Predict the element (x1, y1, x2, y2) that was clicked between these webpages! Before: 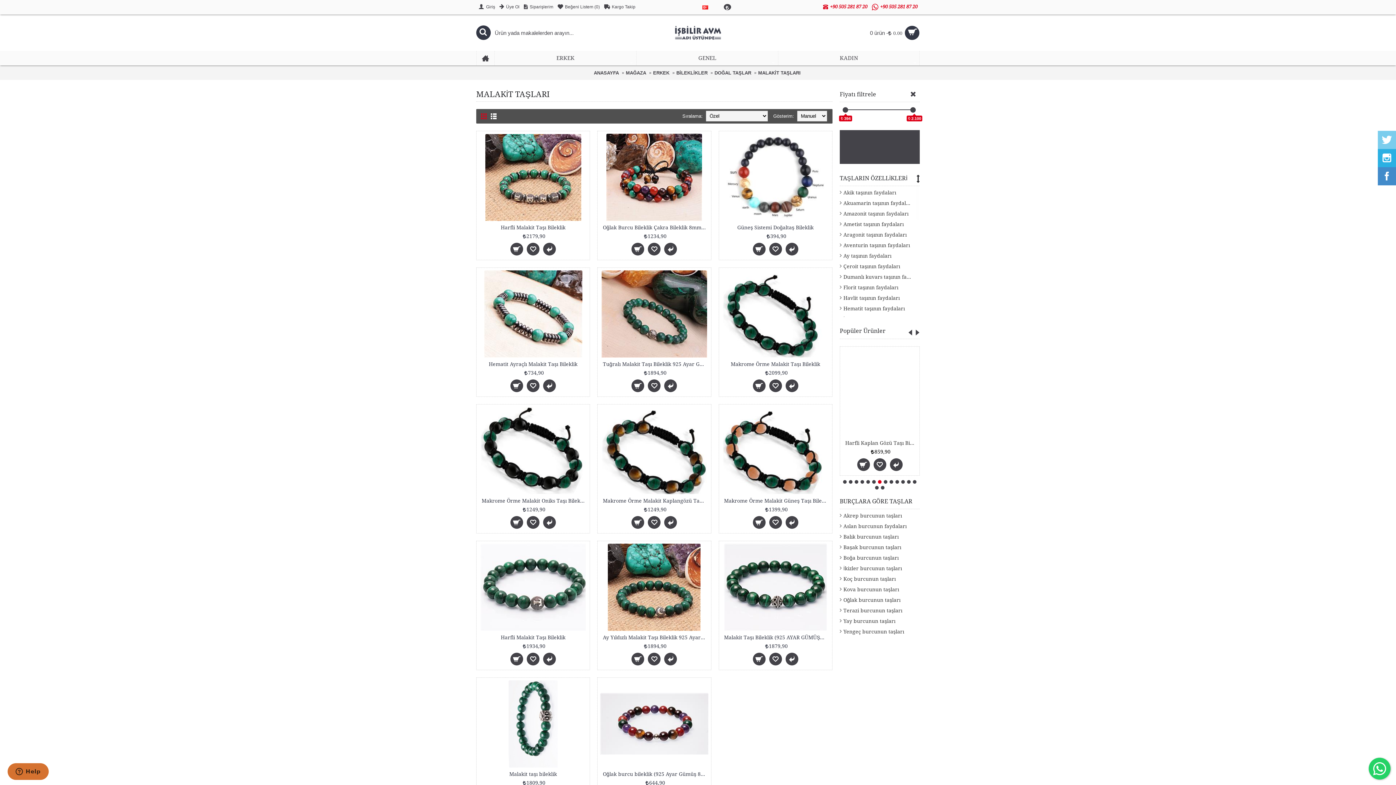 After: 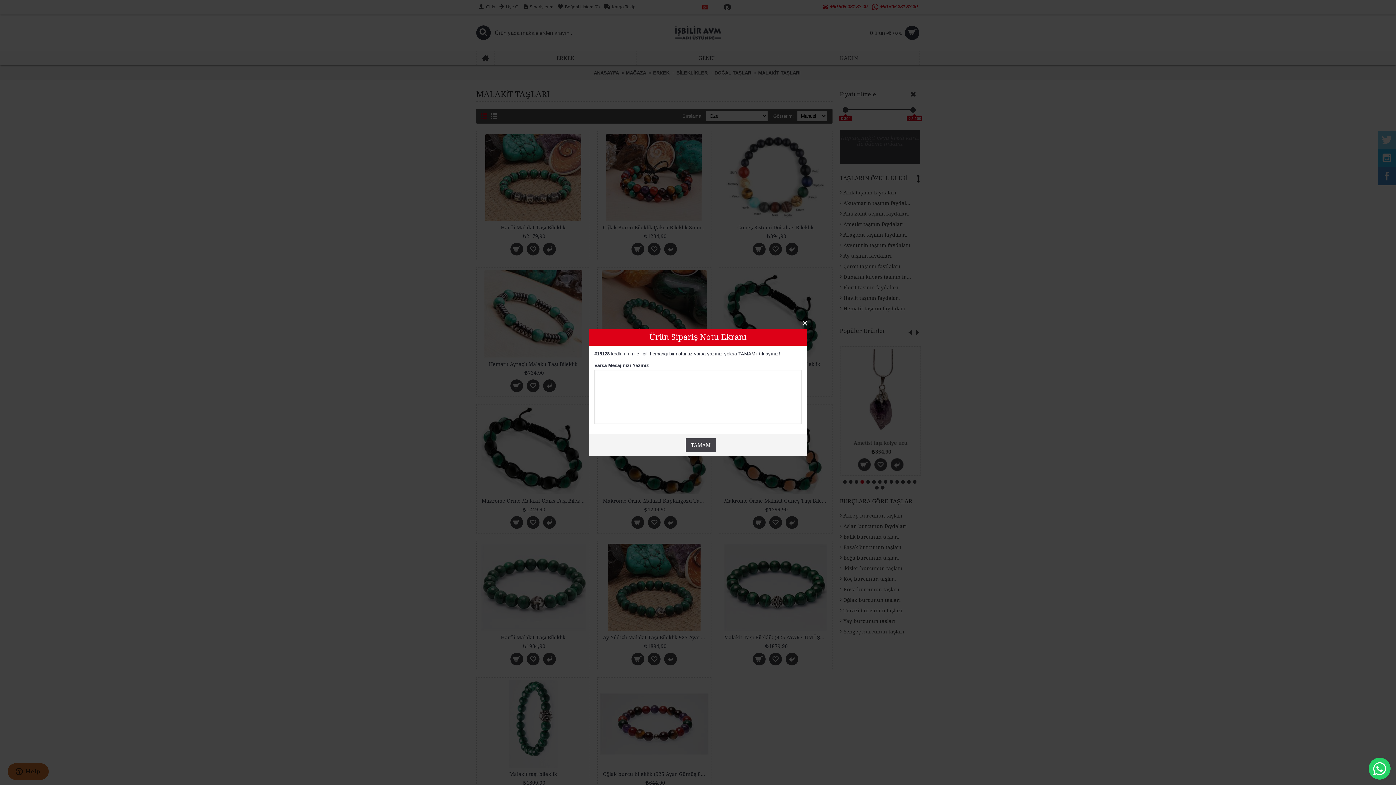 Action: bbox: (510, 653, 523, 665)